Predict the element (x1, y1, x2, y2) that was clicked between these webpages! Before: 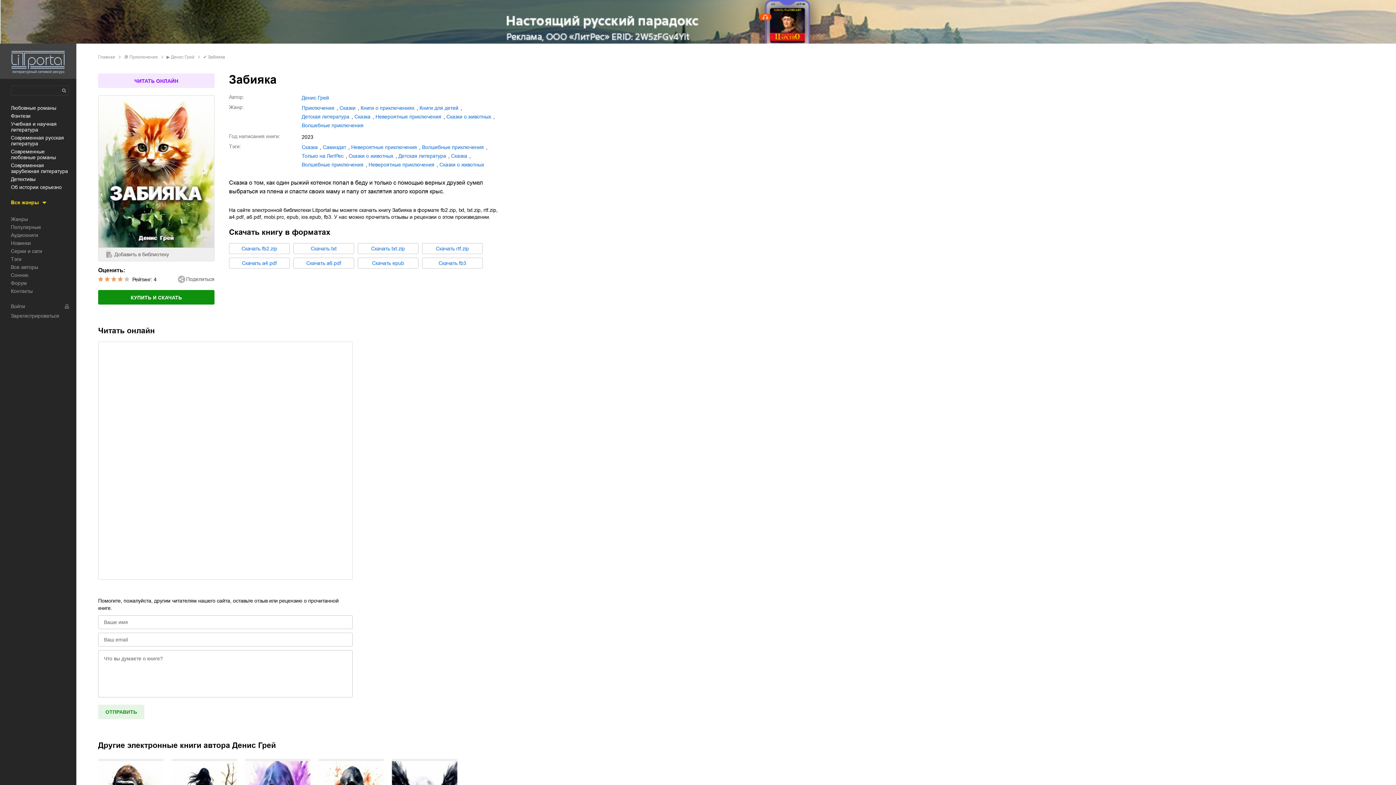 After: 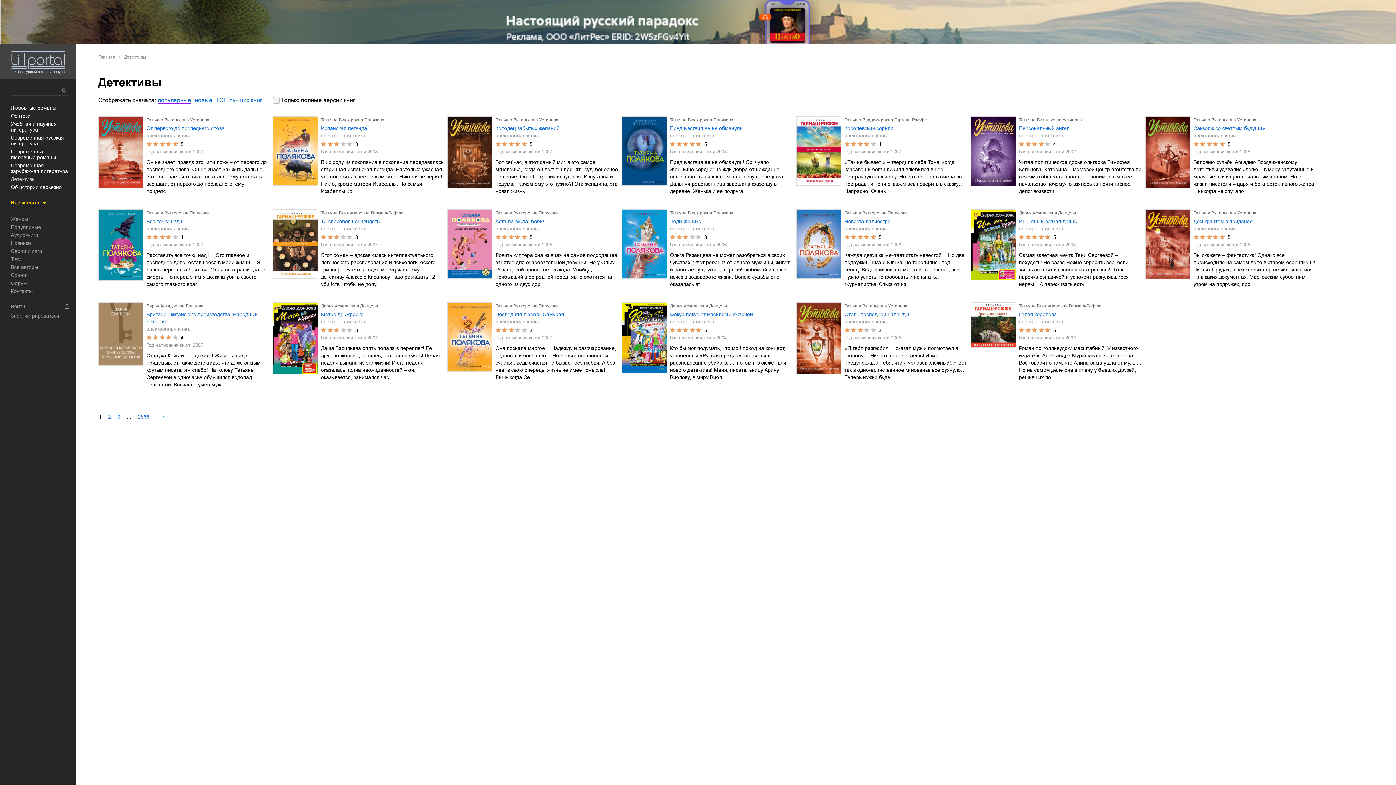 Action: bbox: (10, 176, 35, 182) label: Детективы